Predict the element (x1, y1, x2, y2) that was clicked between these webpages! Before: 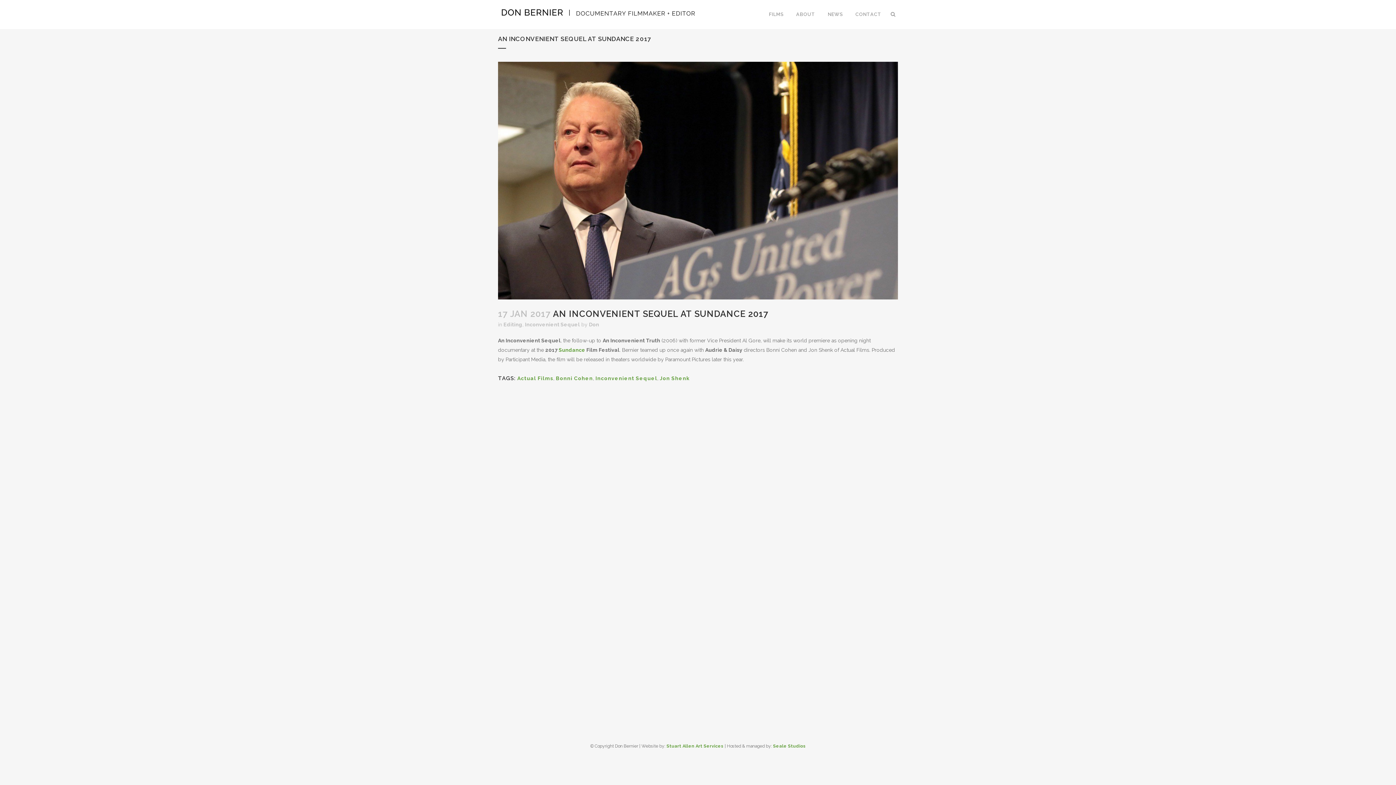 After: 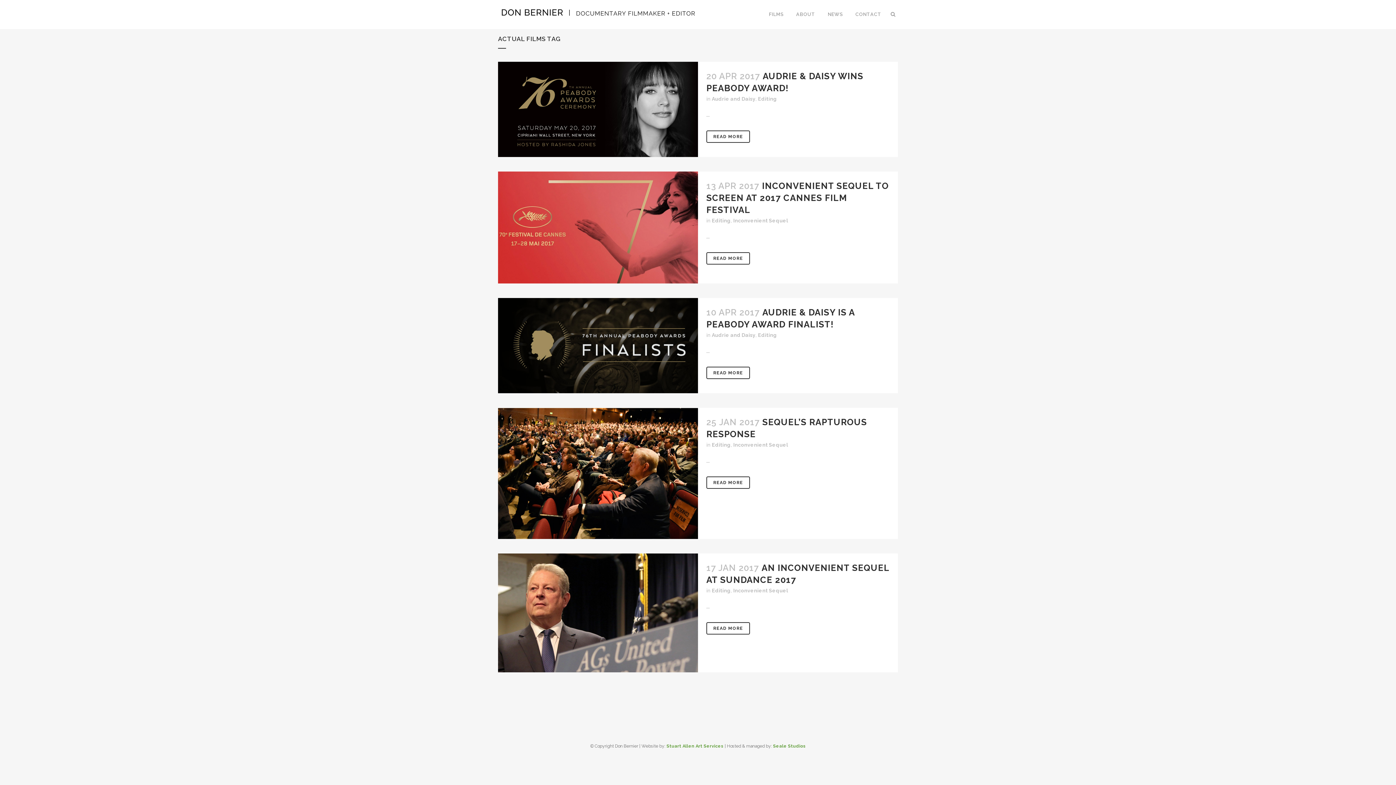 Action: label: Actual Films bbox: (517, 375, 553, 381)